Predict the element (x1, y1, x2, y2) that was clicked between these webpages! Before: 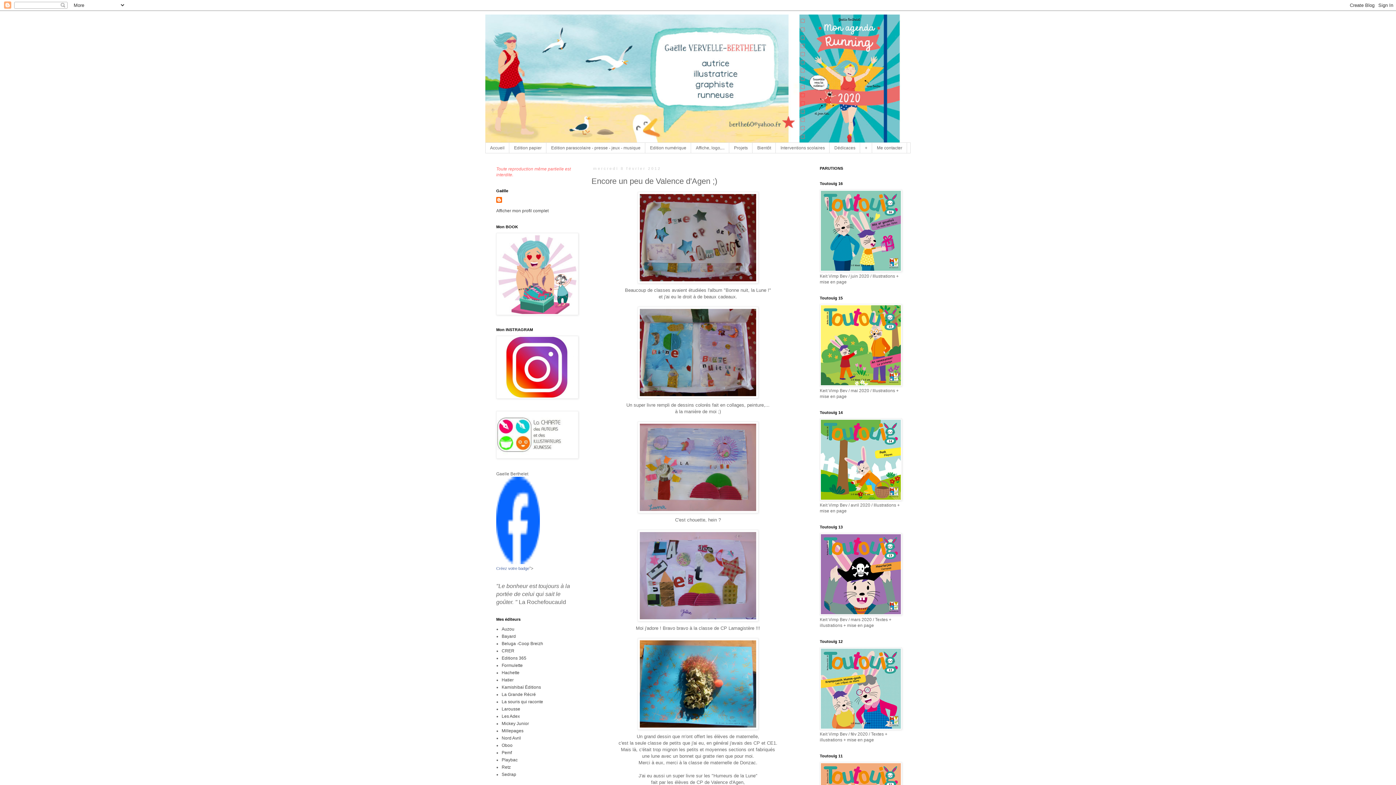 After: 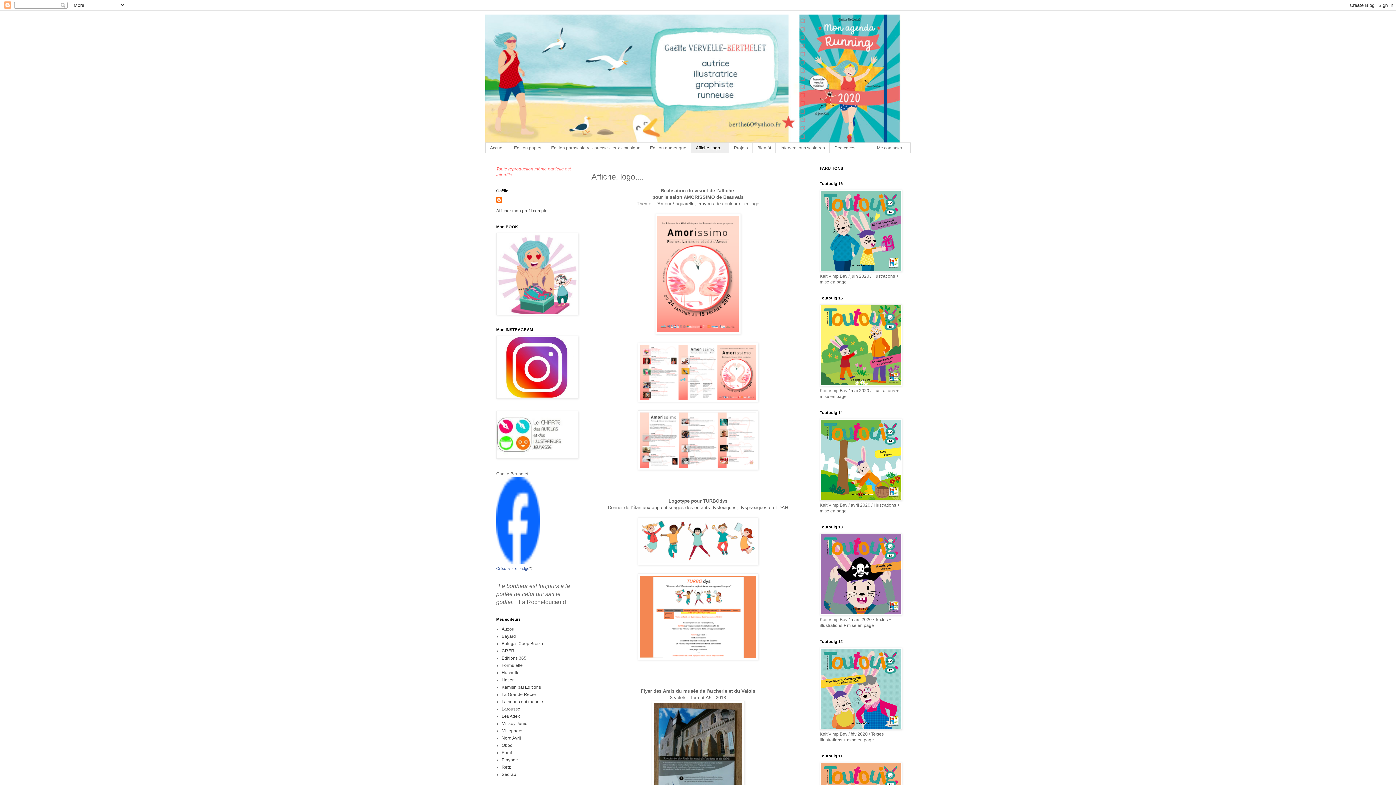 Action: bbox: (691, 142, 729, 153) label: Affiche, logo,...